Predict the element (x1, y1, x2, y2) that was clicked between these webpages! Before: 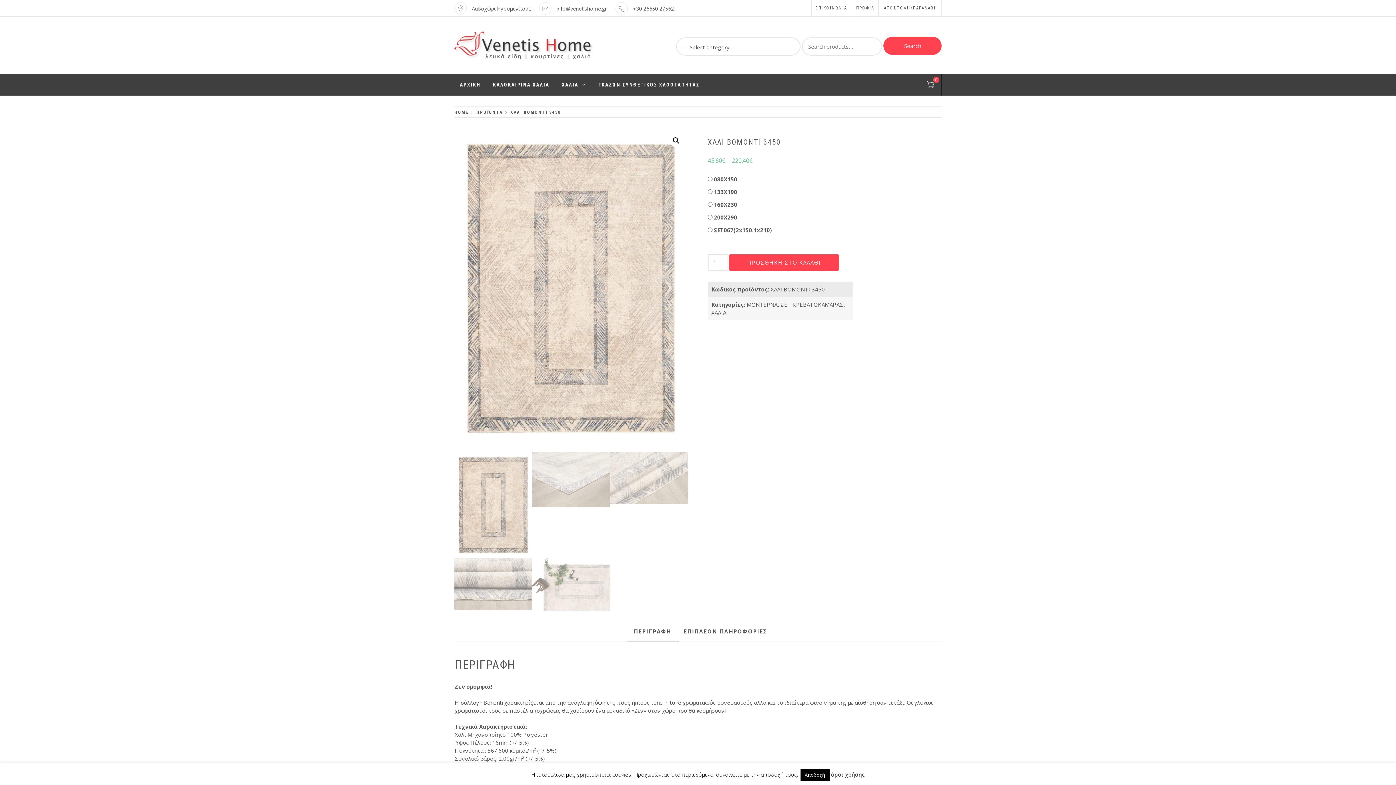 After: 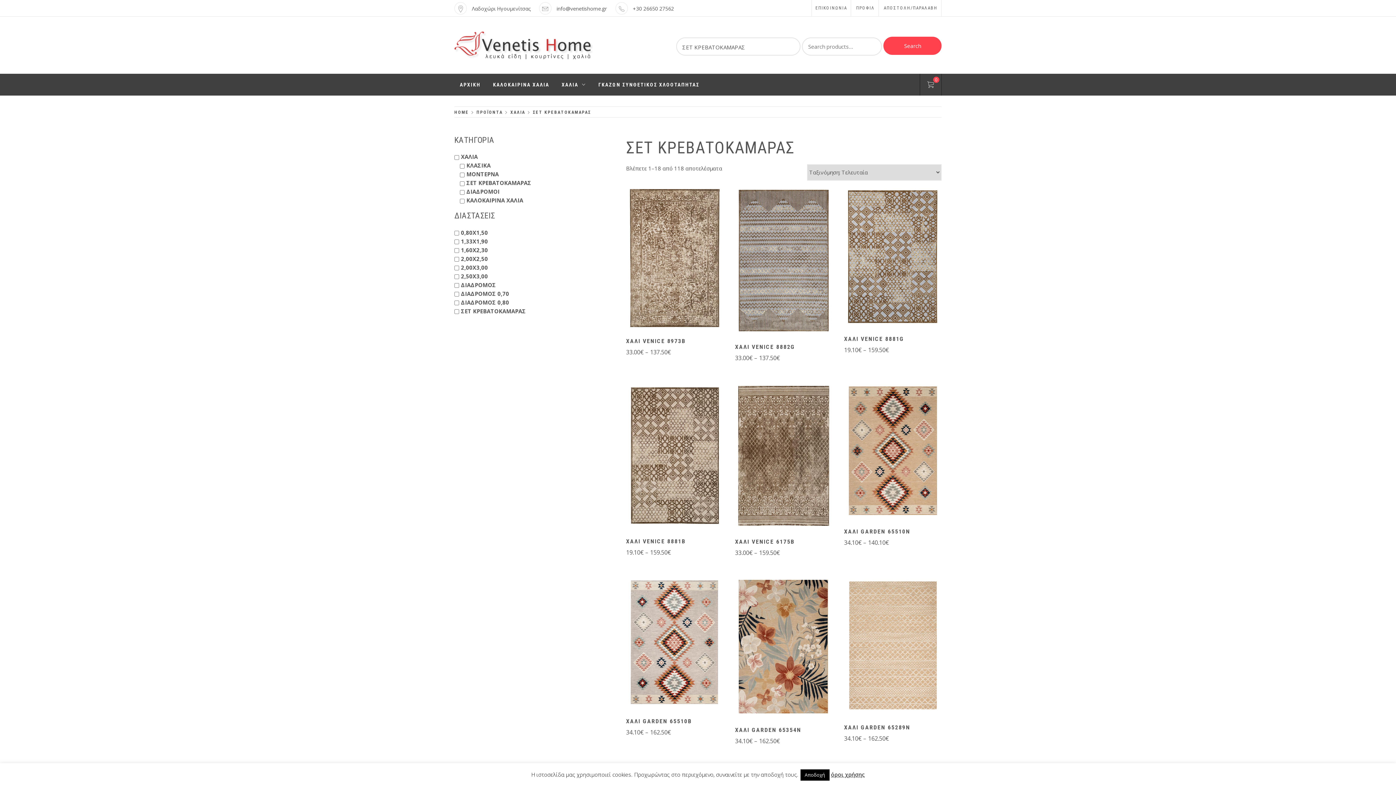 Action: label: ΣΕΤ ΚΡΕΒΑΤΟΚΑΜΑΡΑΣ bbox: (780, 300, 843, 308)